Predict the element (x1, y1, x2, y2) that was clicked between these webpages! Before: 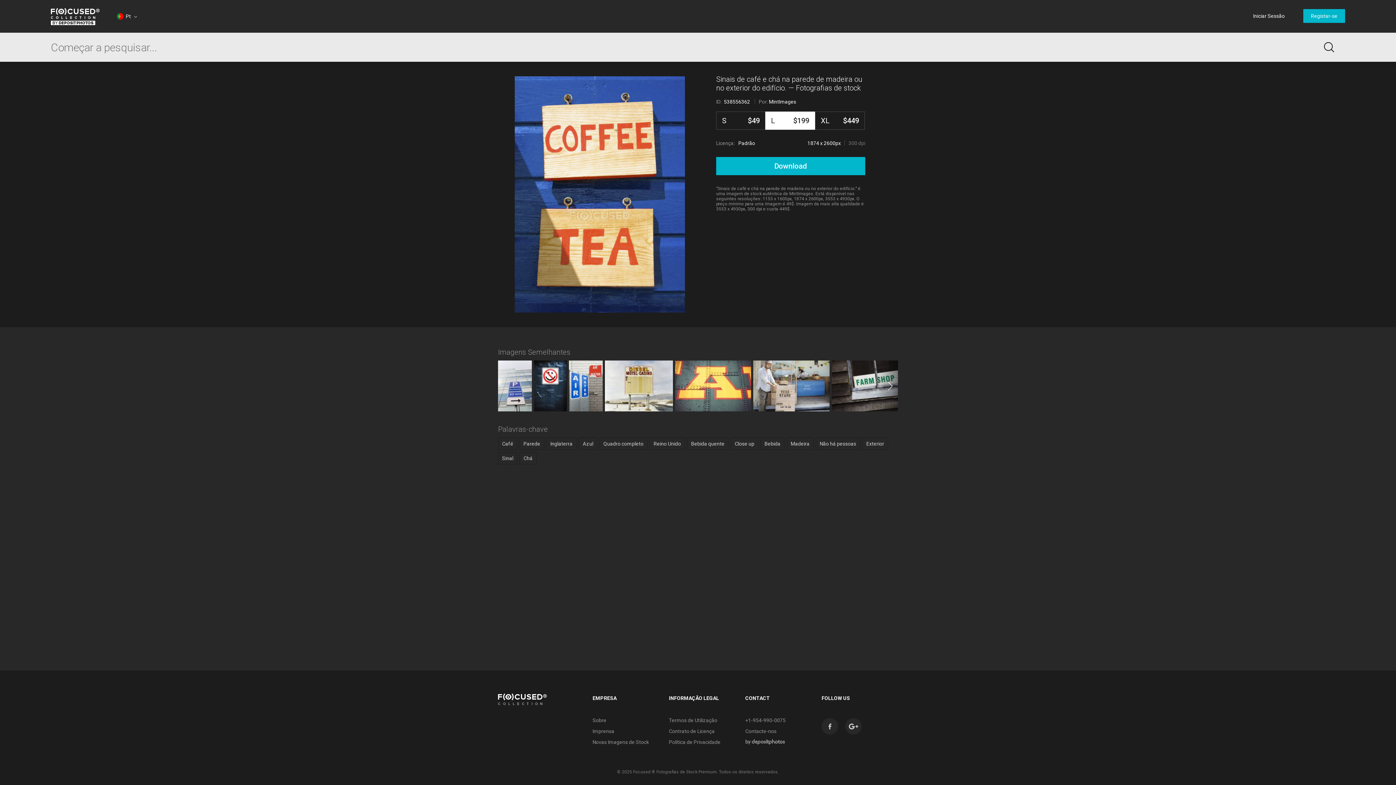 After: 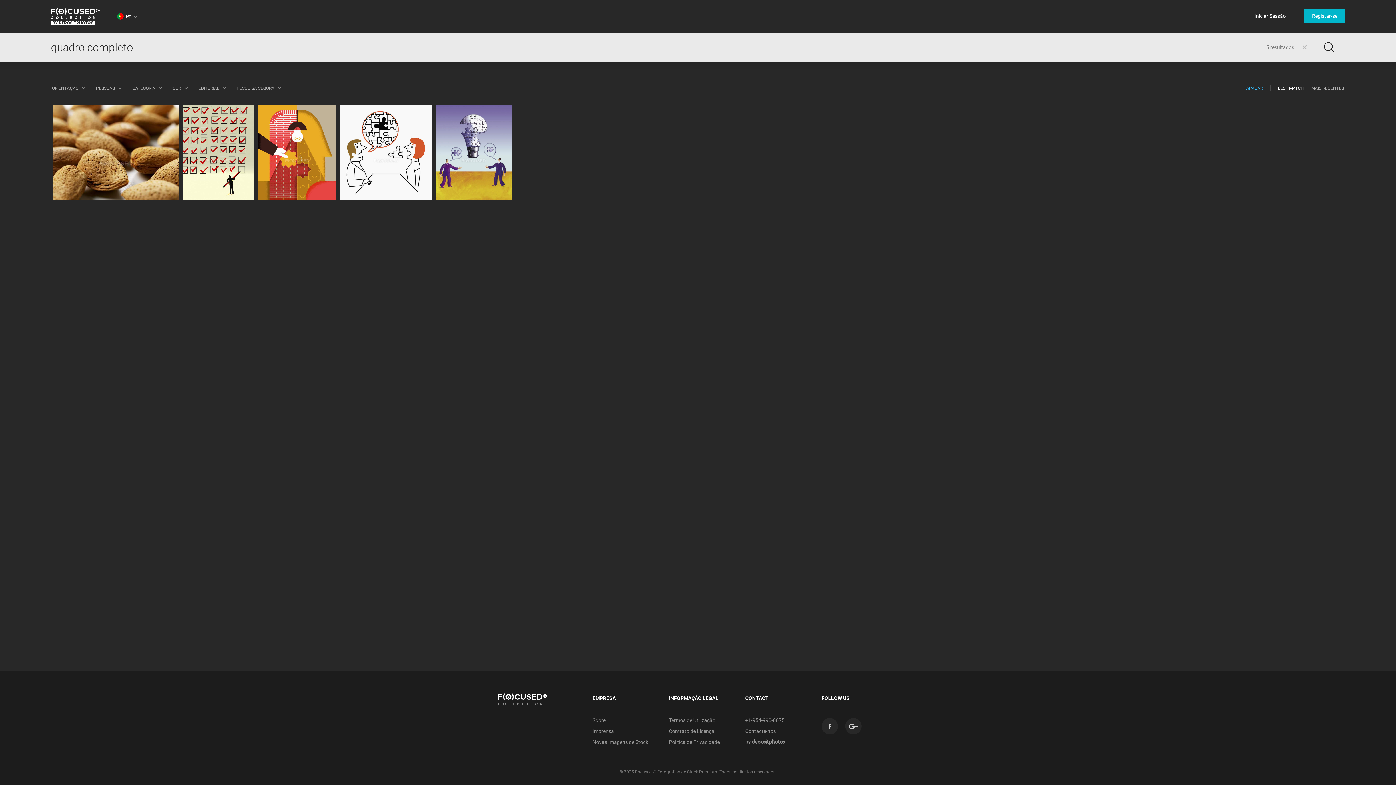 Action: bbox: (599, 437, 647, 450) label: Quadro completo